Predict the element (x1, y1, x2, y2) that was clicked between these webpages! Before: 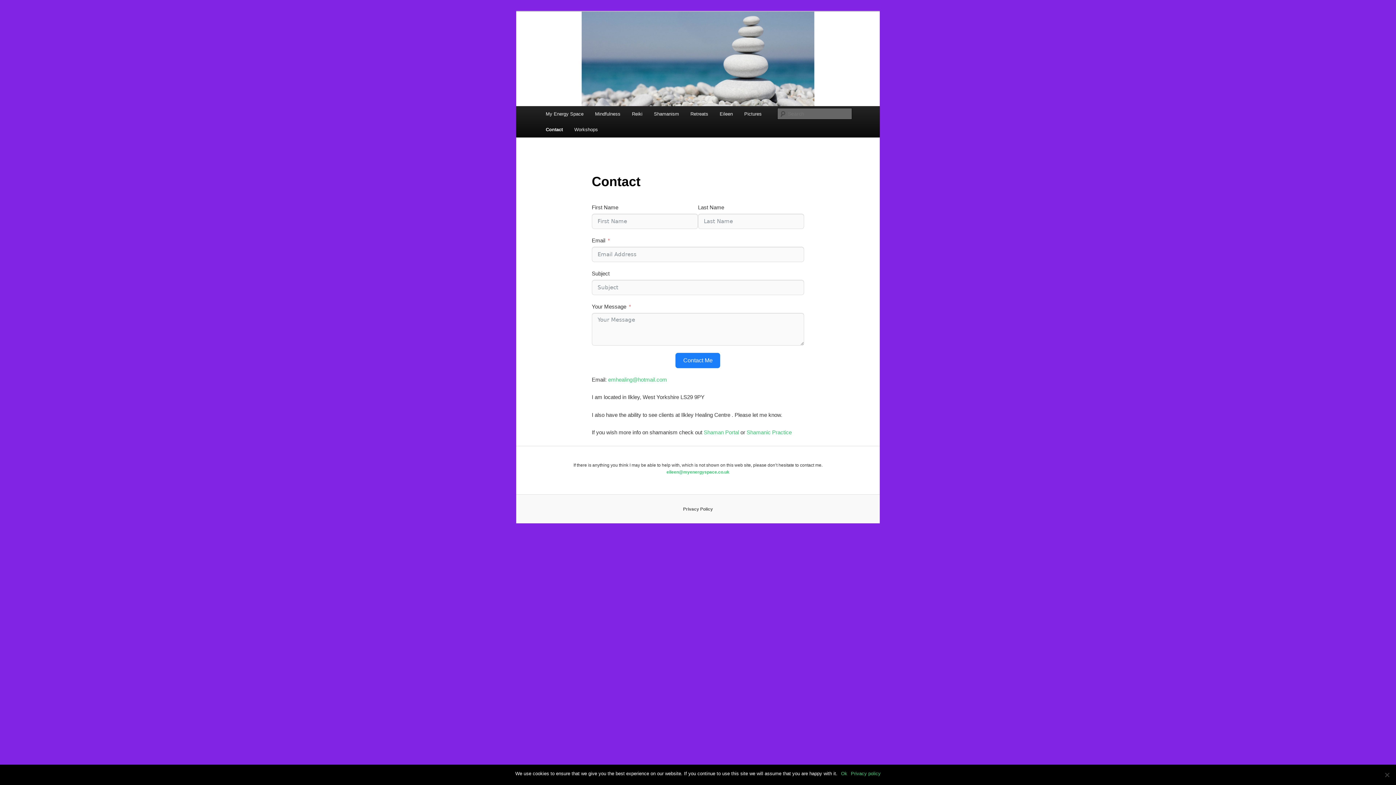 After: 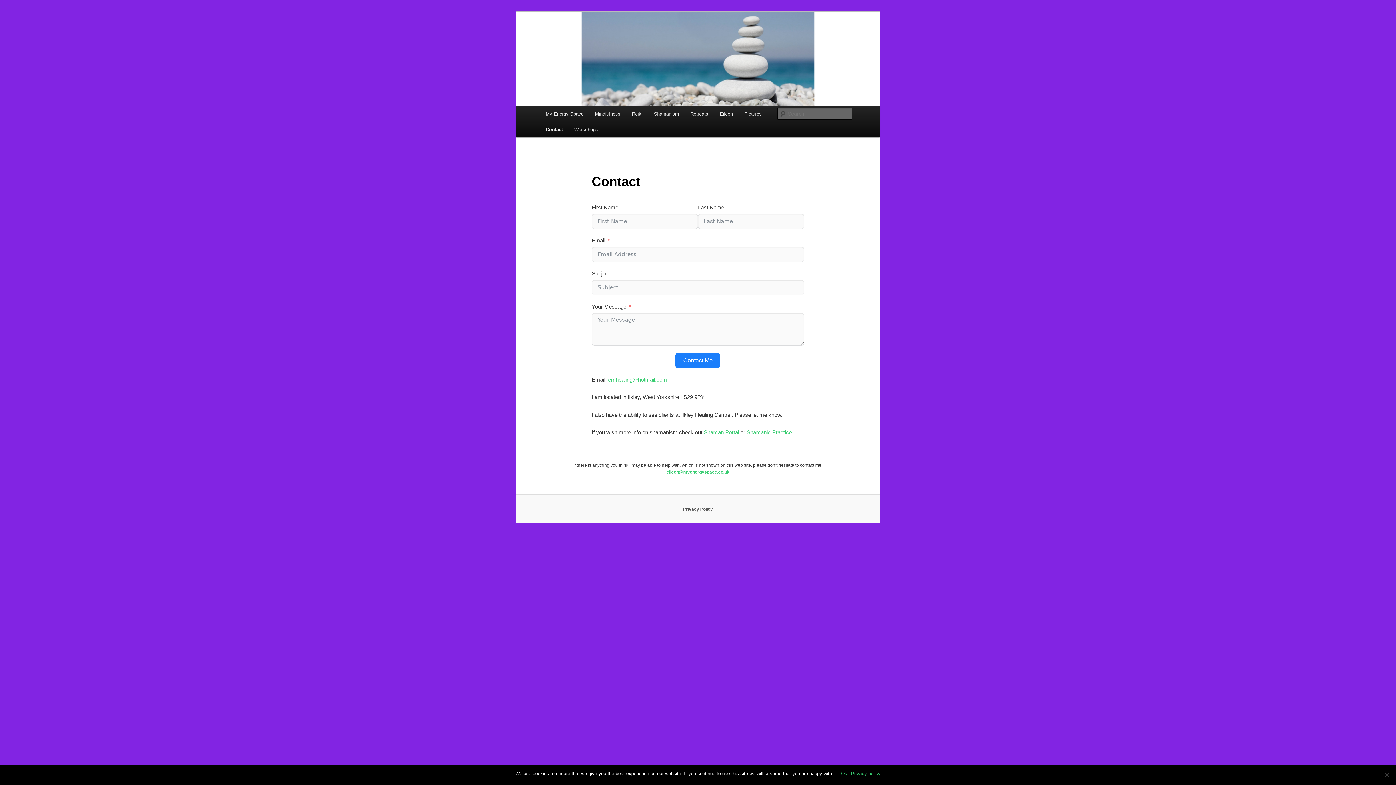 Action: label: emhealing@hotmail.com bbox: (608, 376, 667, 382)